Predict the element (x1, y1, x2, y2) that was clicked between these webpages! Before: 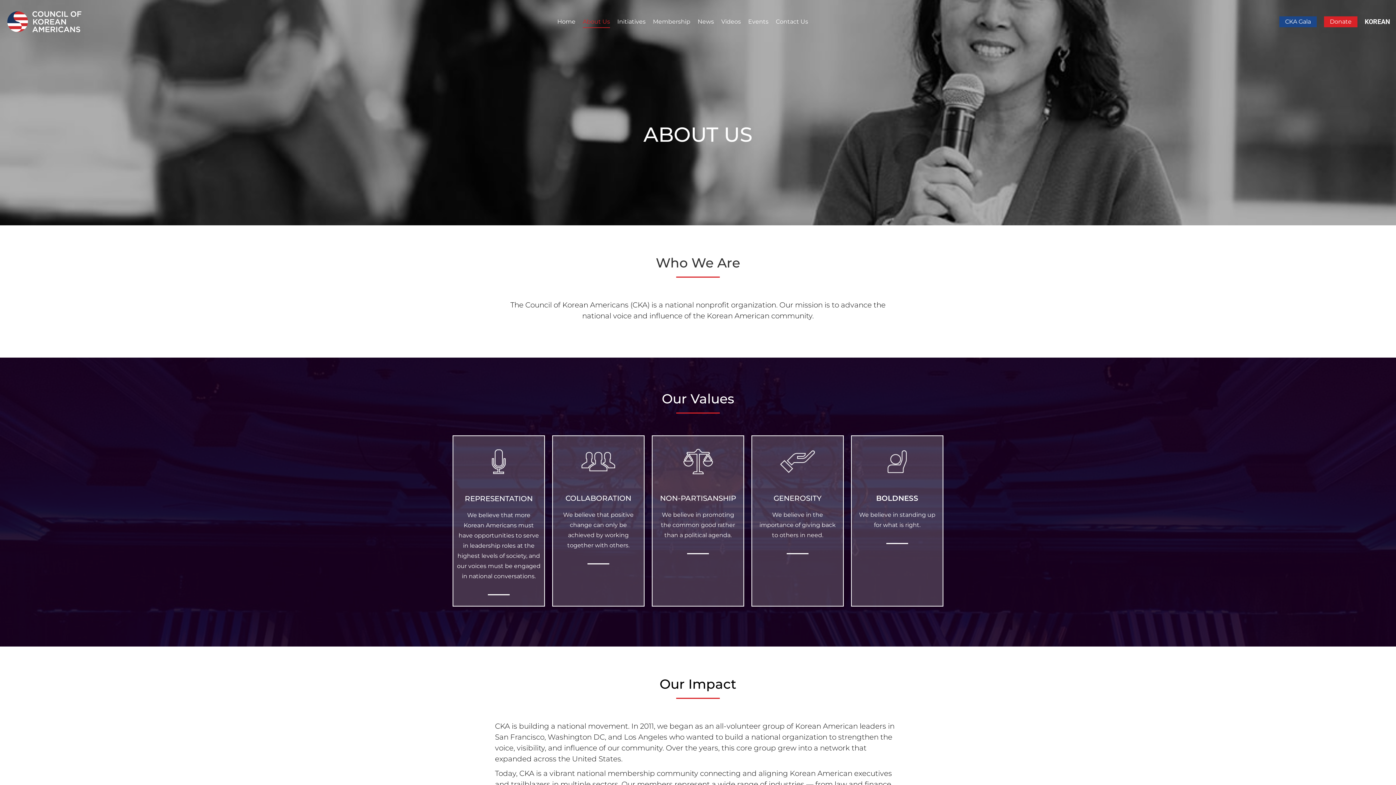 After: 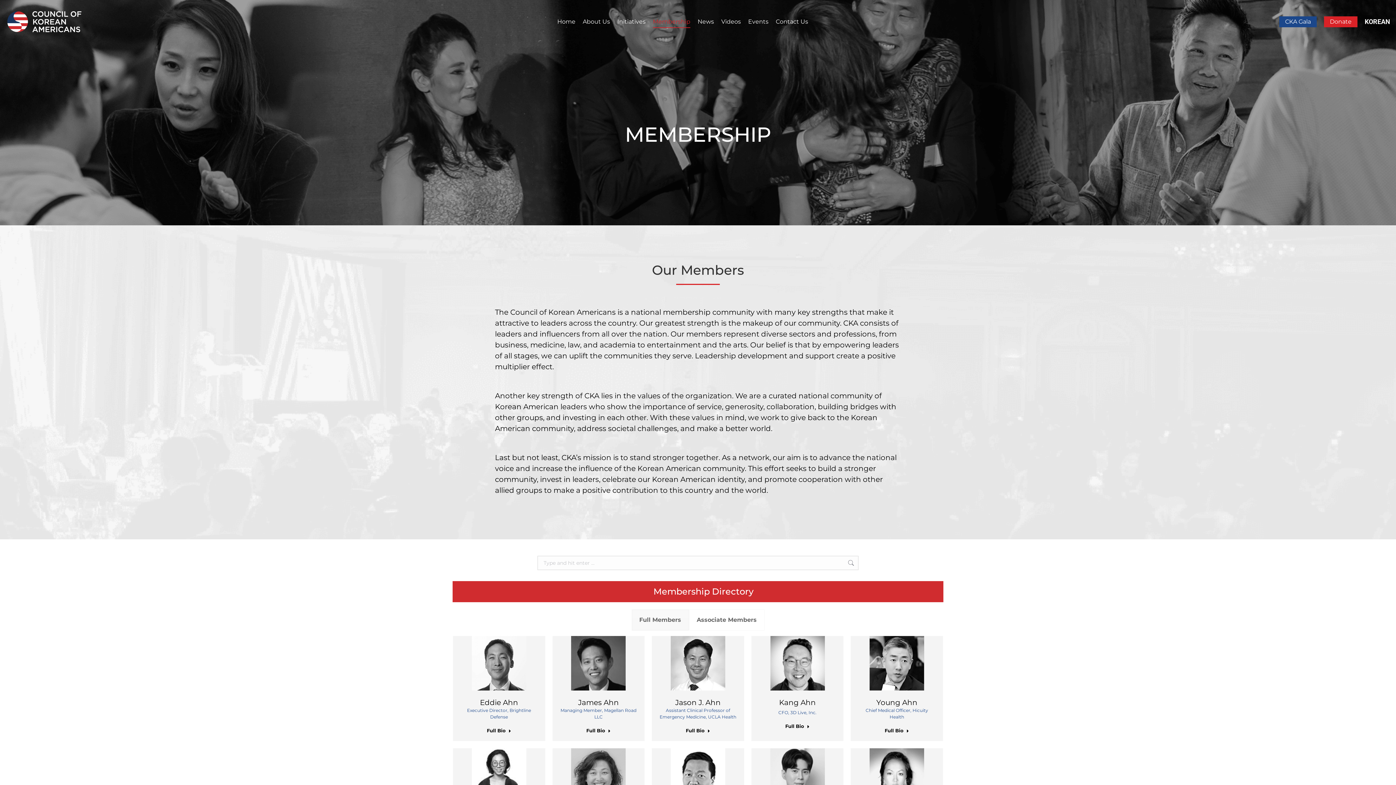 Action: bbox: (651, 1, 692, 41) label: Membership